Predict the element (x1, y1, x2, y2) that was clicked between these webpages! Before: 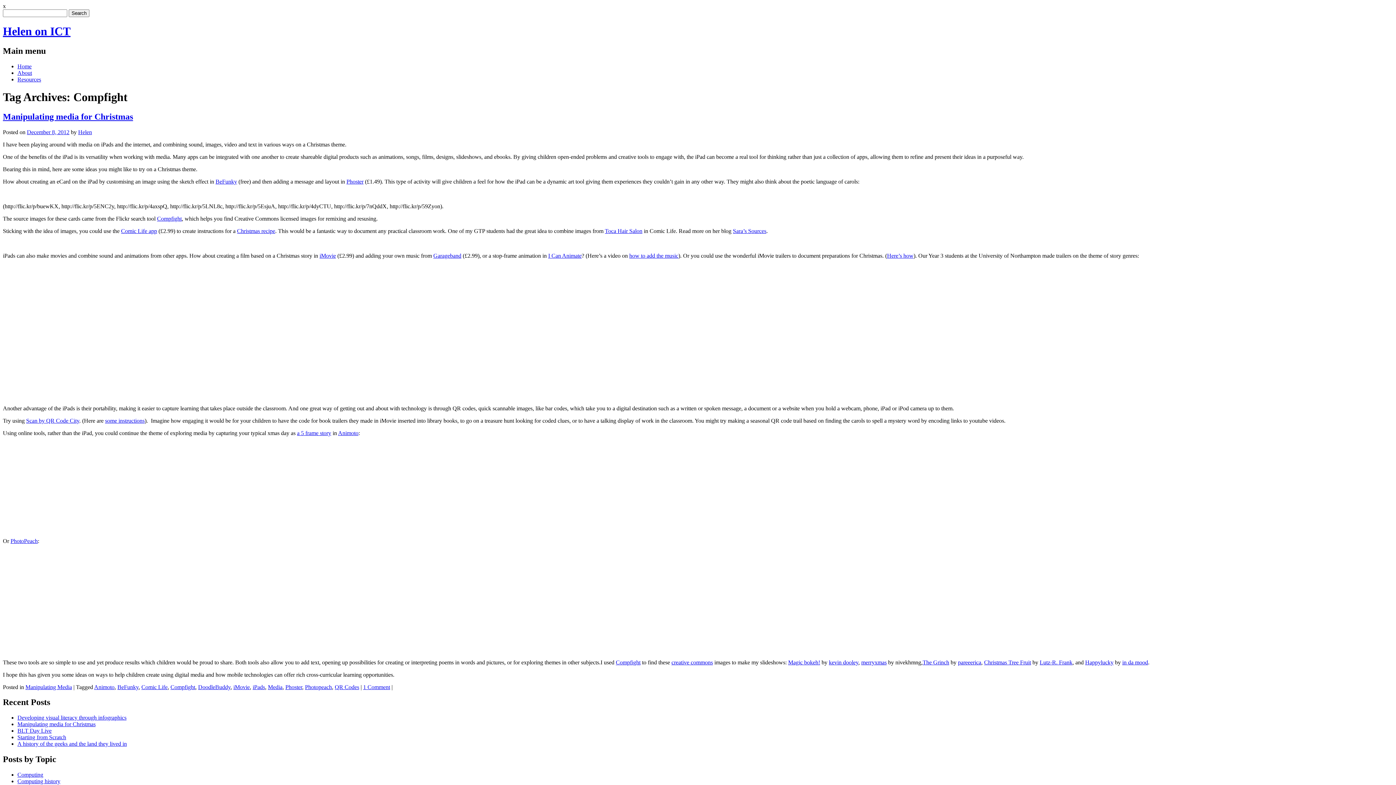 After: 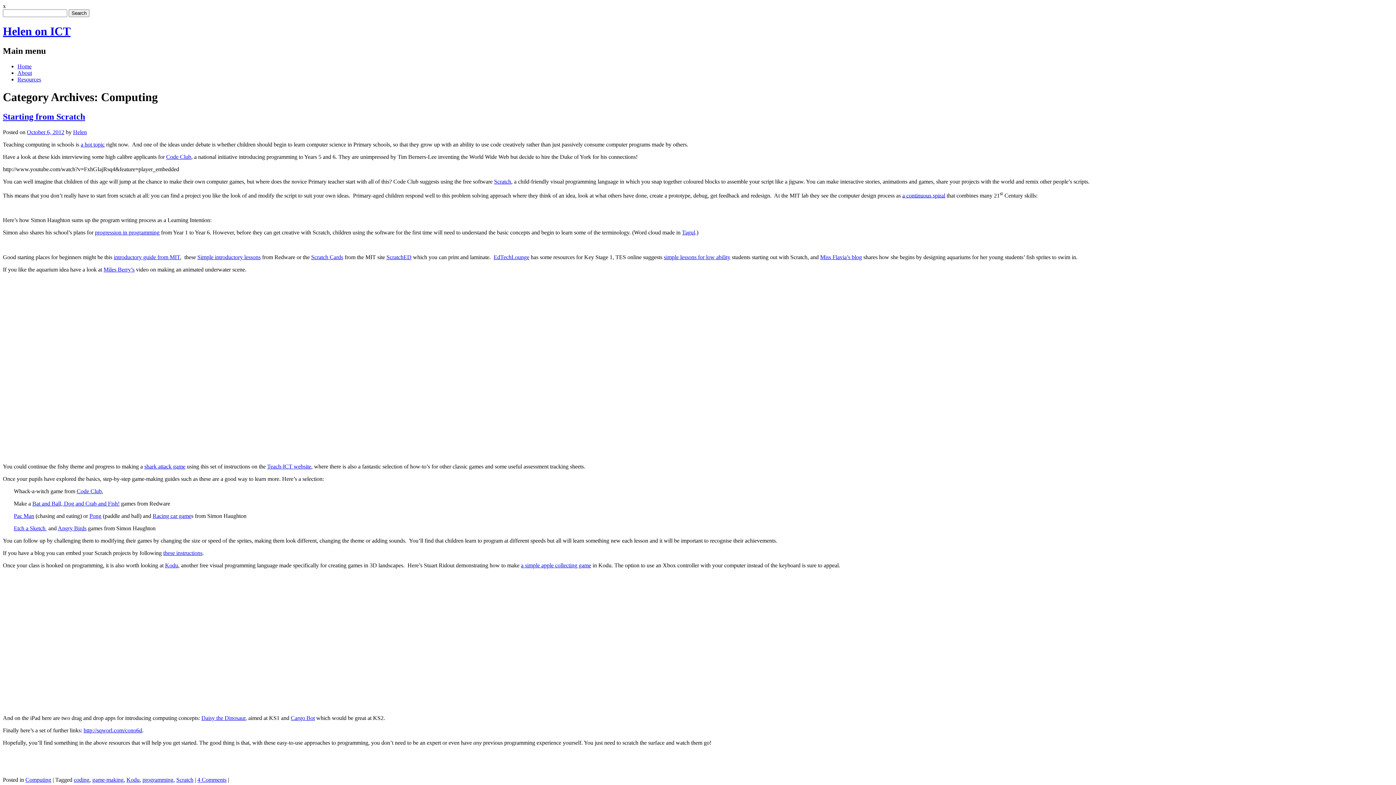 Action: label: Computing bbox: (17, 772, 43, 778)